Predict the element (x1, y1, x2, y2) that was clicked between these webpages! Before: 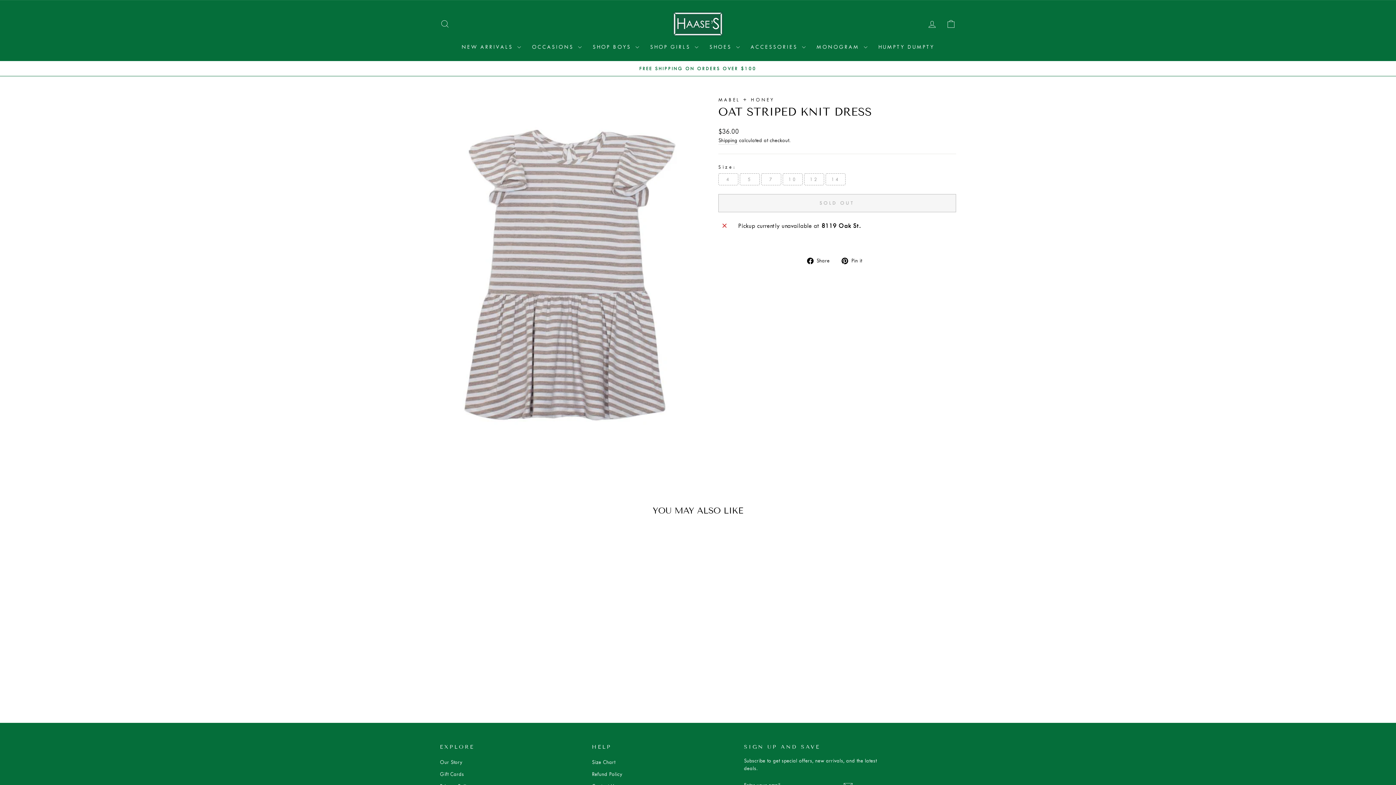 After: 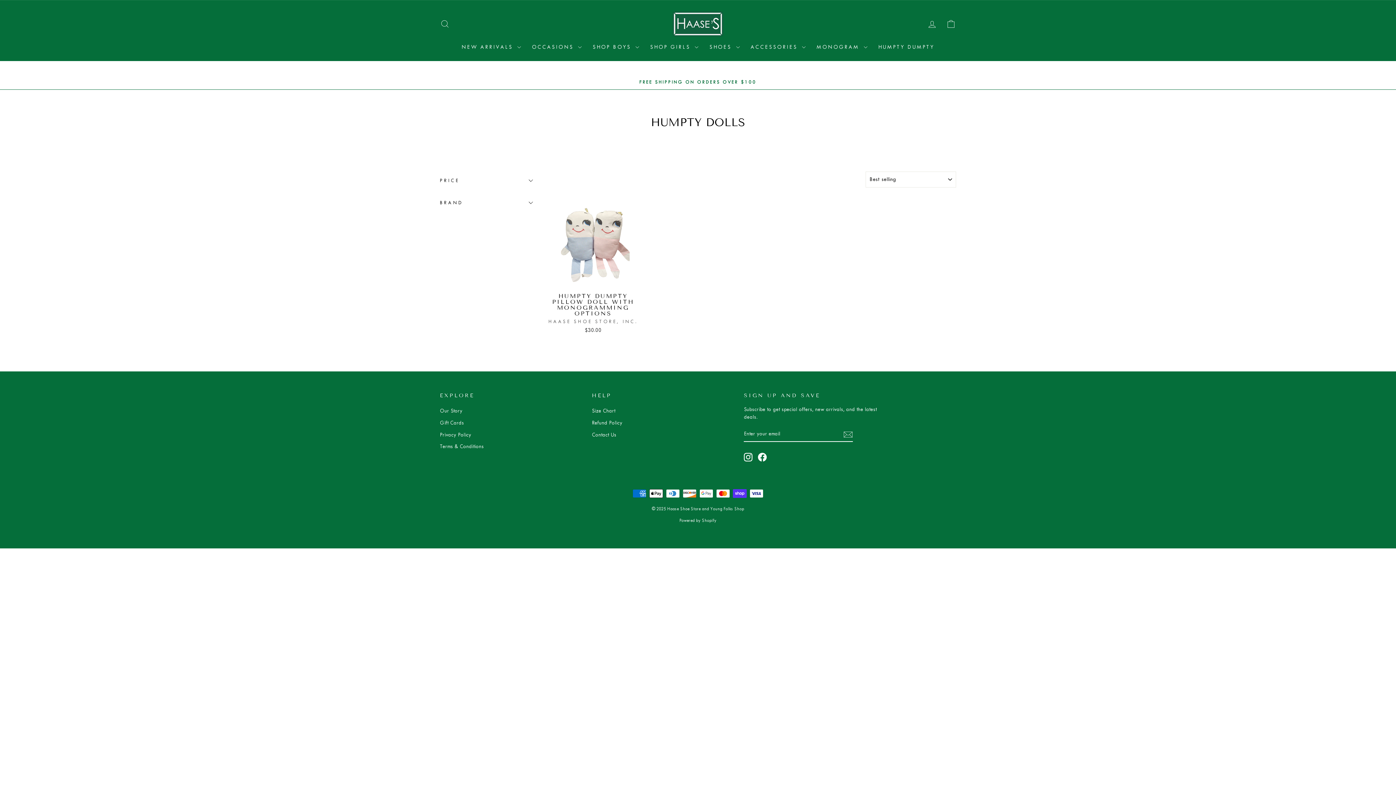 Action: label: HUMPTY DUMPTY bbox: (873, 40, 940, 53)